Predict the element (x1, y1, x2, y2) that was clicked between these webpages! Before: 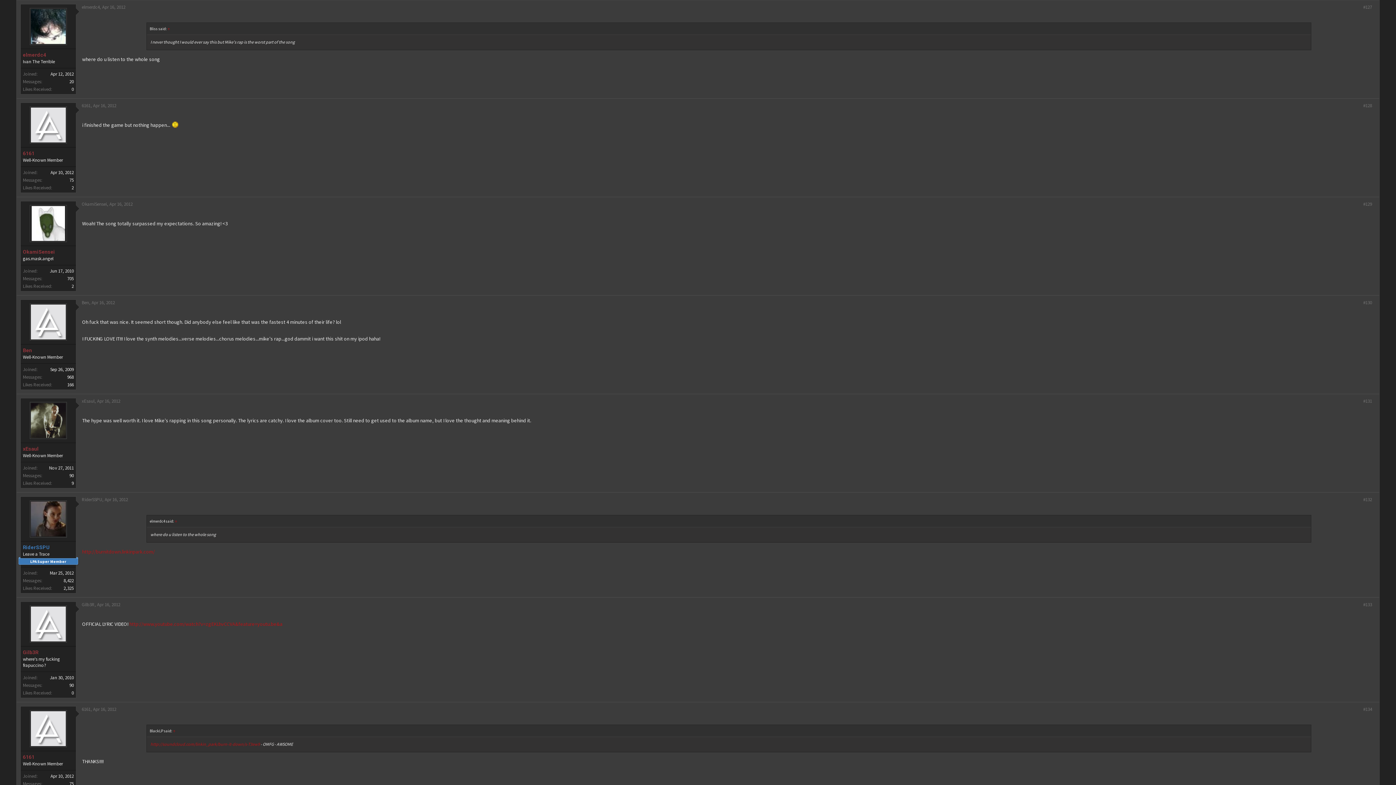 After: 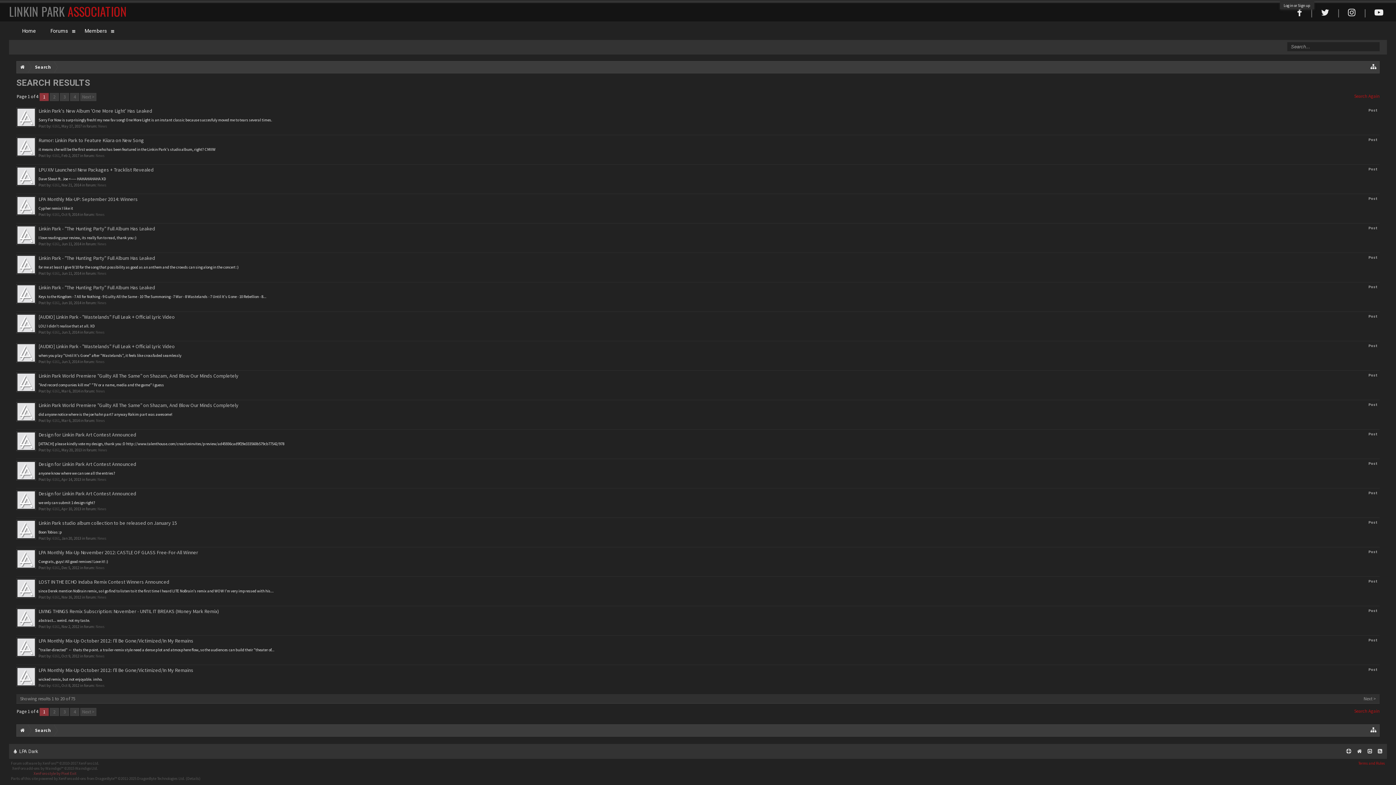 Action: bbox: (69, 177, 73, 183) label: 75